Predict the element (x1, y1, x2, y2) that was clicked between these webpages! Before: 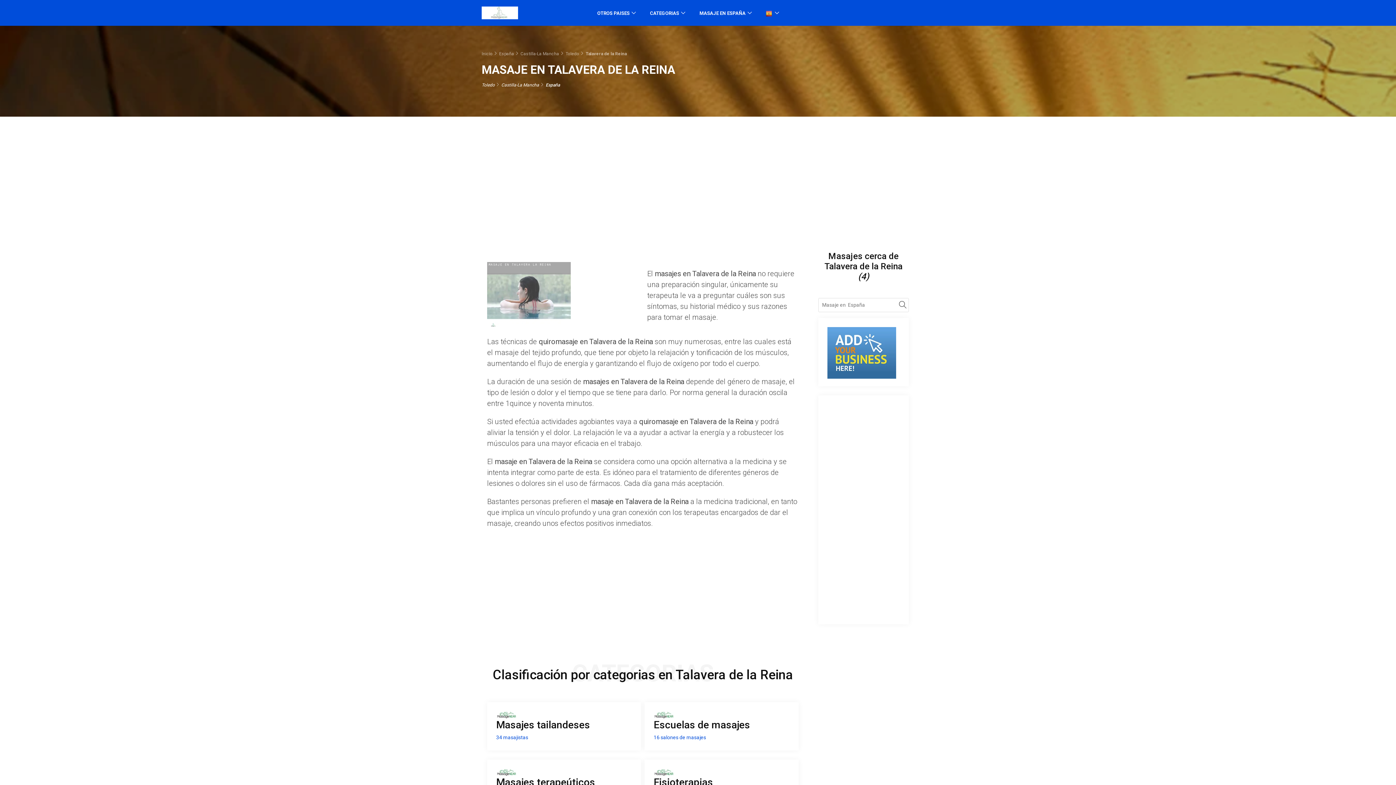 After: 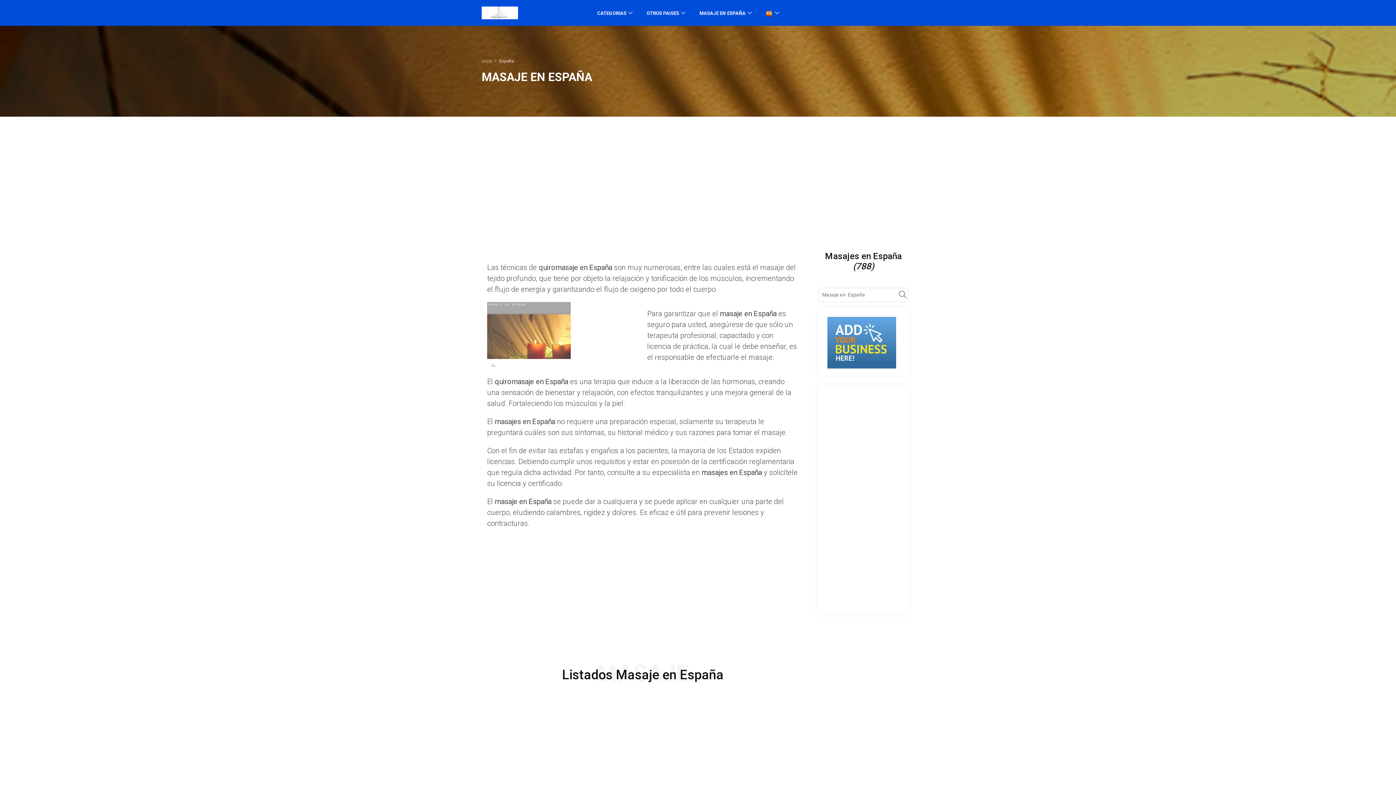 Action: bbox: (499, 51, 514, 56) label: España